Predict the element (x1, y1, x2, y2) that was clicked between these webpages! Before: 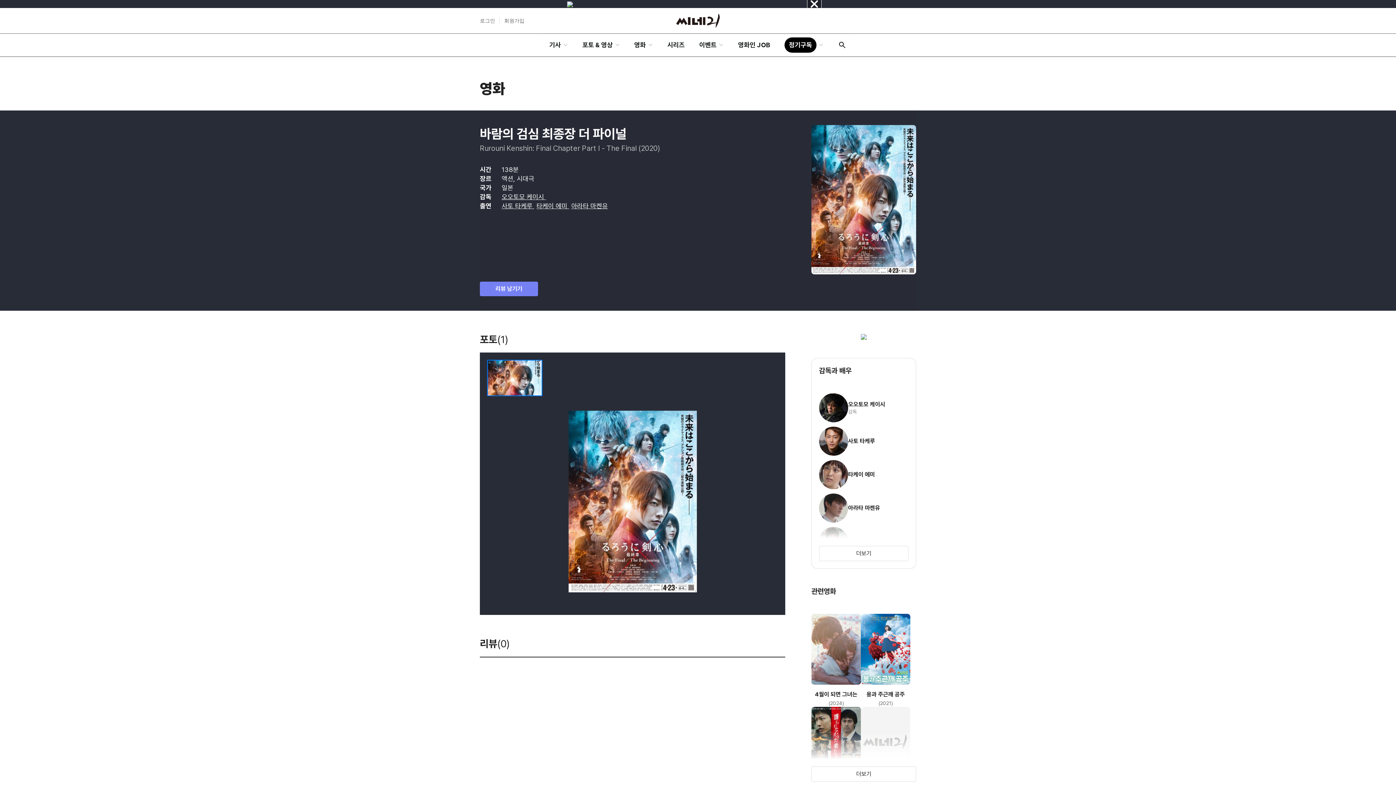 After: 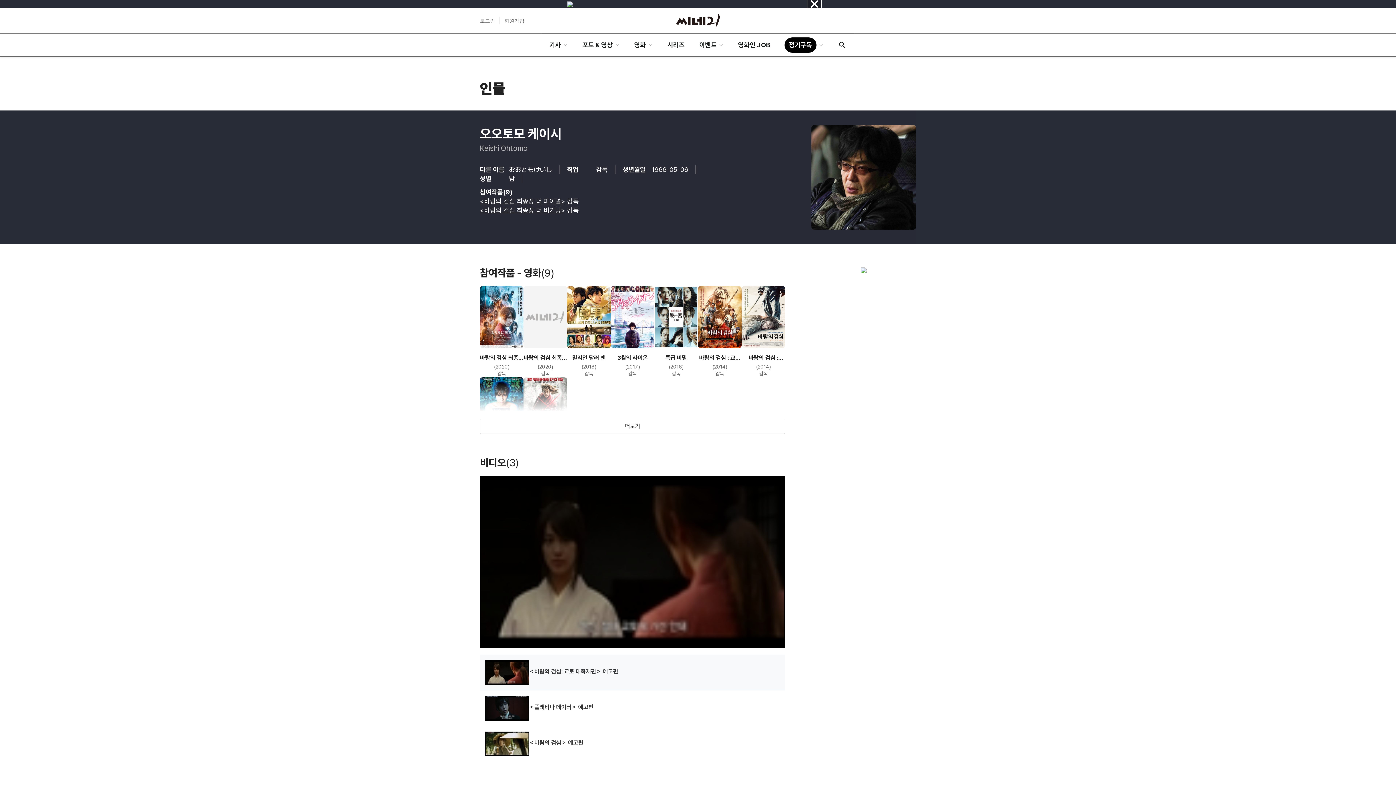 Action: label: 오오토모 케이시

감독 bbox: (819, 393, 908, 422)